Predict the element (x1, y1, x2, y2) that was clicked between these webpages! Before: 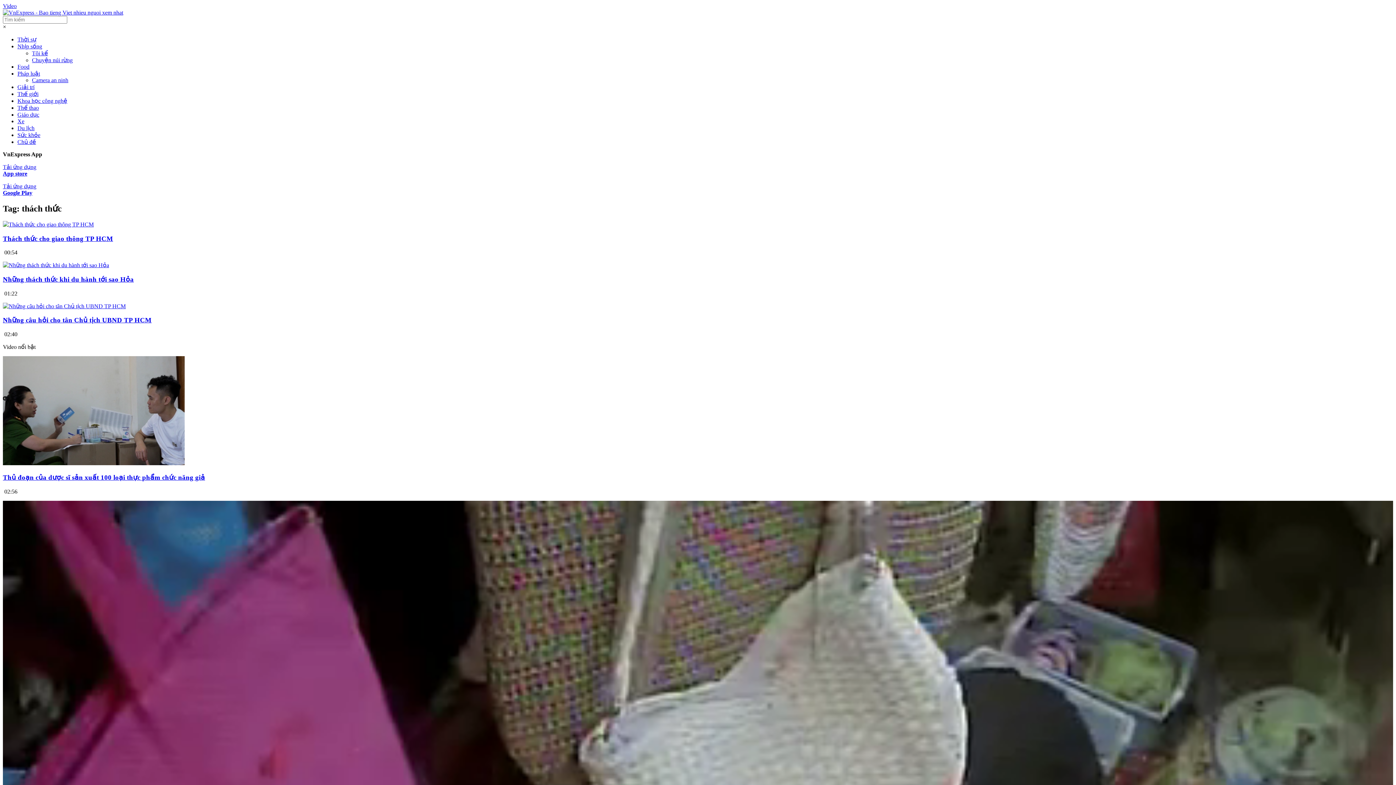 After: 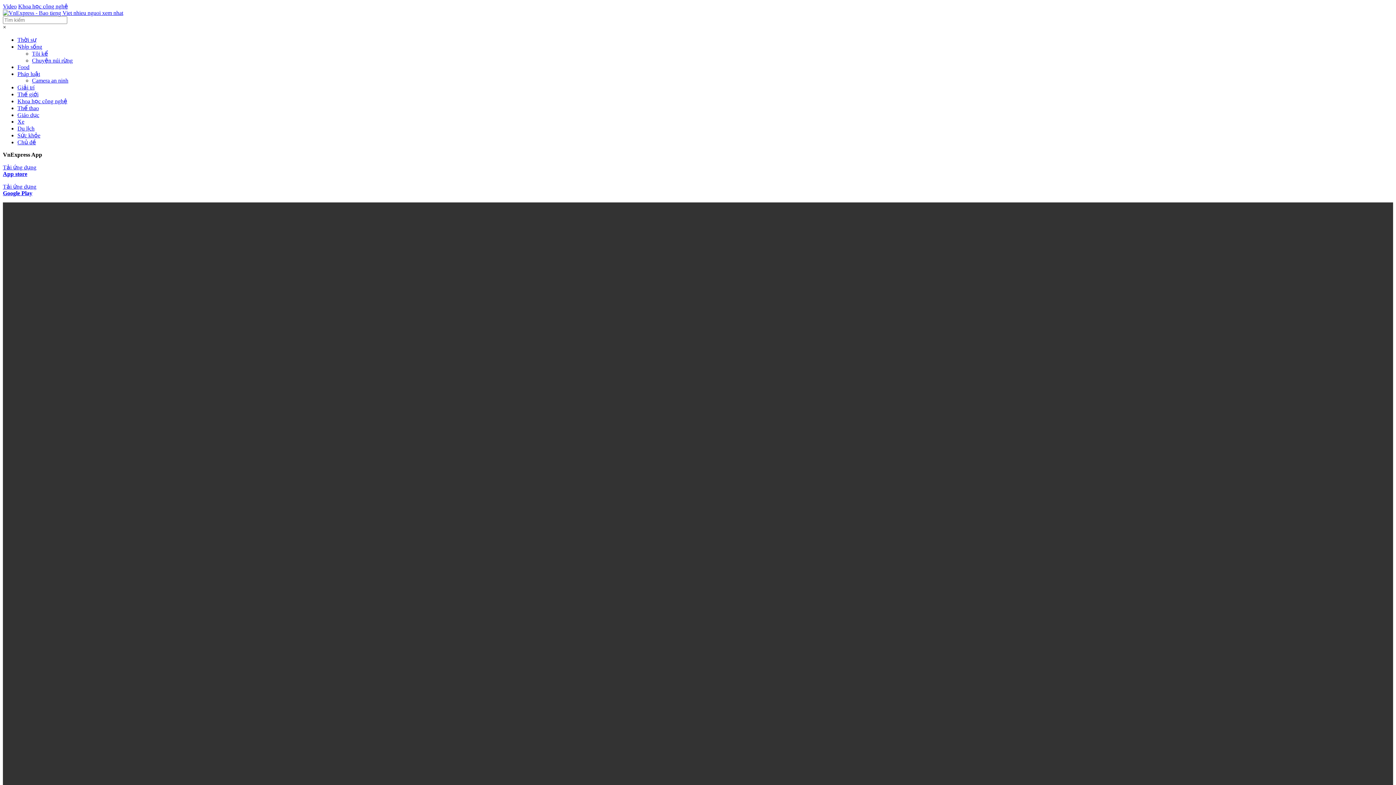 Action: label: Khoa học công nghệ bbox: (17, 97, 67, 104)